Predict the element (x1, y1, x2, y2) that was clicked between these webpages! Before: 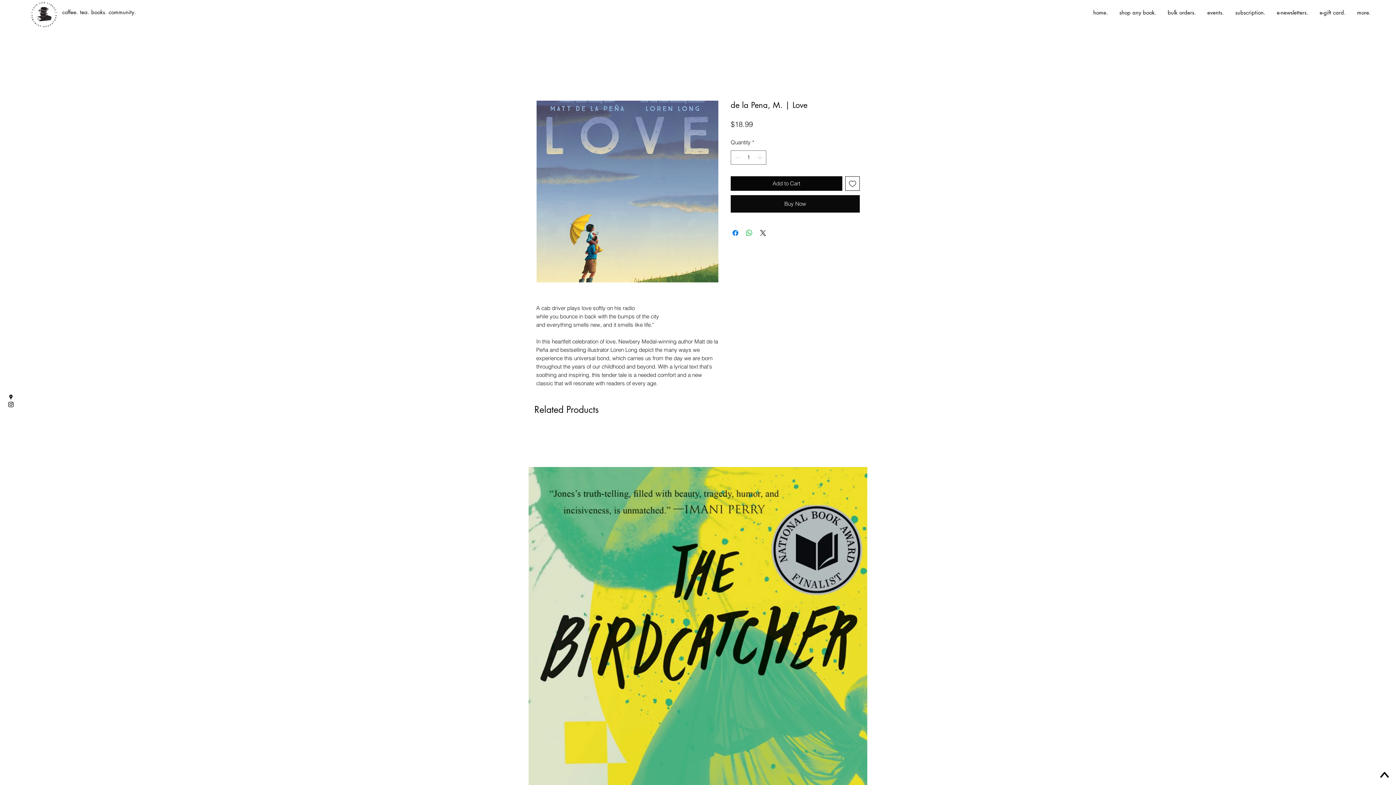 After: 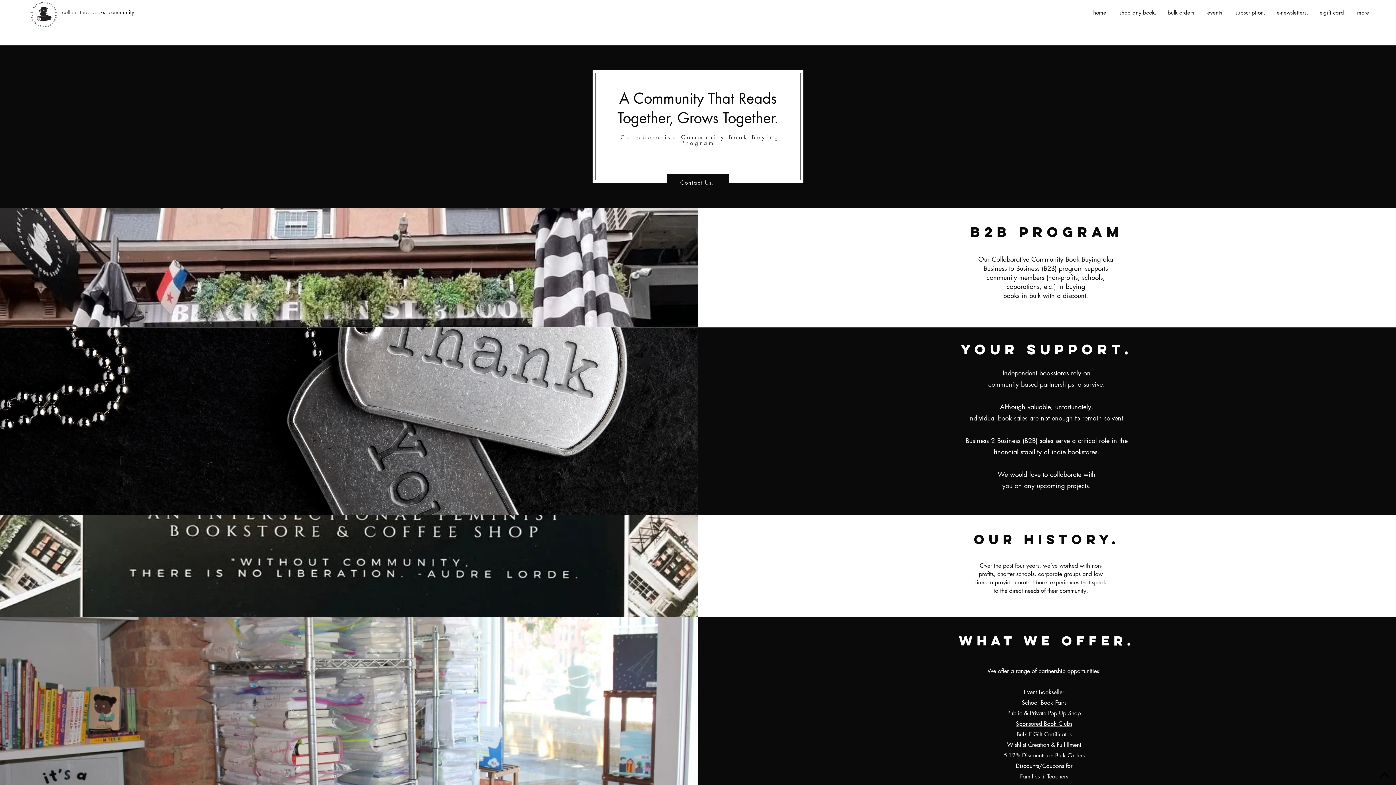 Action: bbox: (1160, 7, 1200, 18) label: bulk orders.